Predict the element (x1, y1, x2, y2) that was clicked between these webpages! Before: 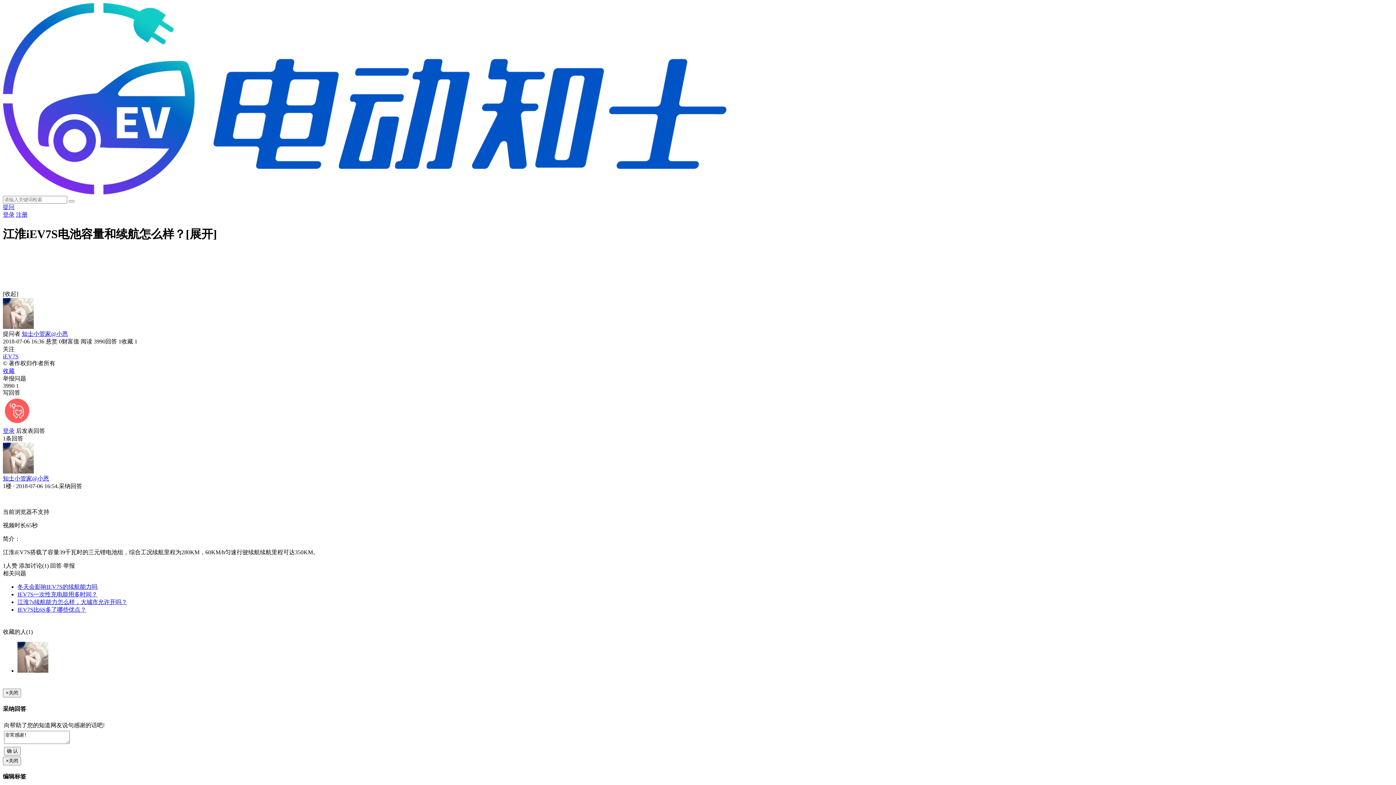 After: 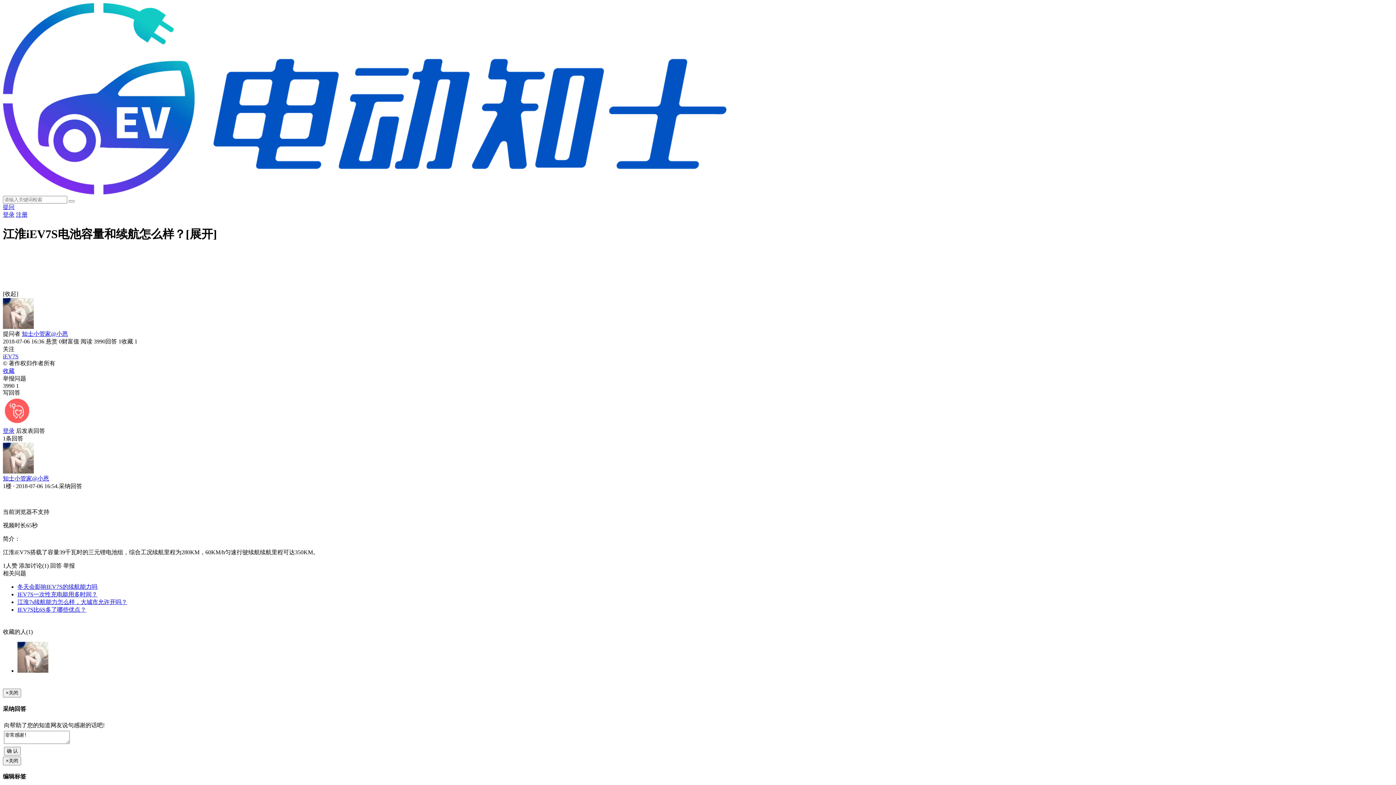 Action: bbox: (185, 227, 217, 240) label: [展开]